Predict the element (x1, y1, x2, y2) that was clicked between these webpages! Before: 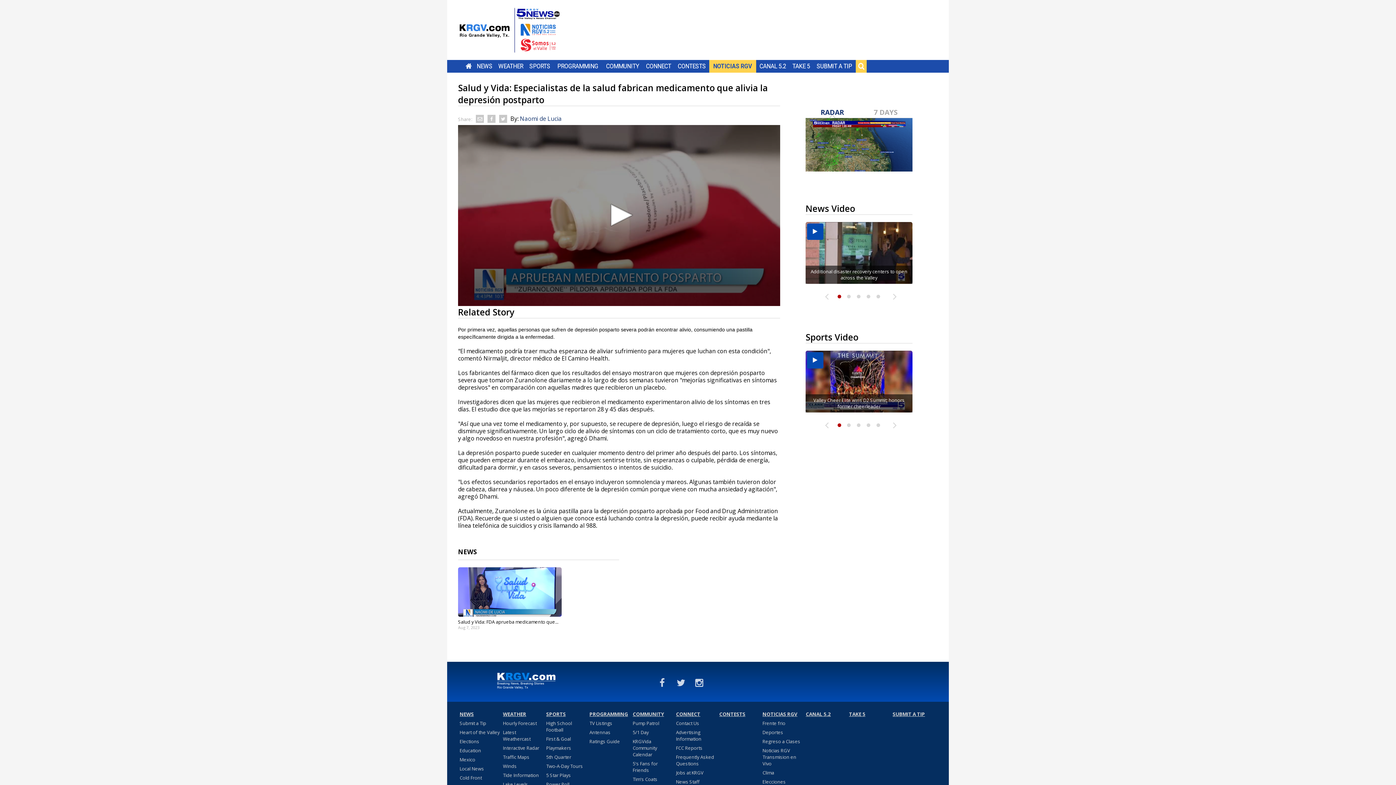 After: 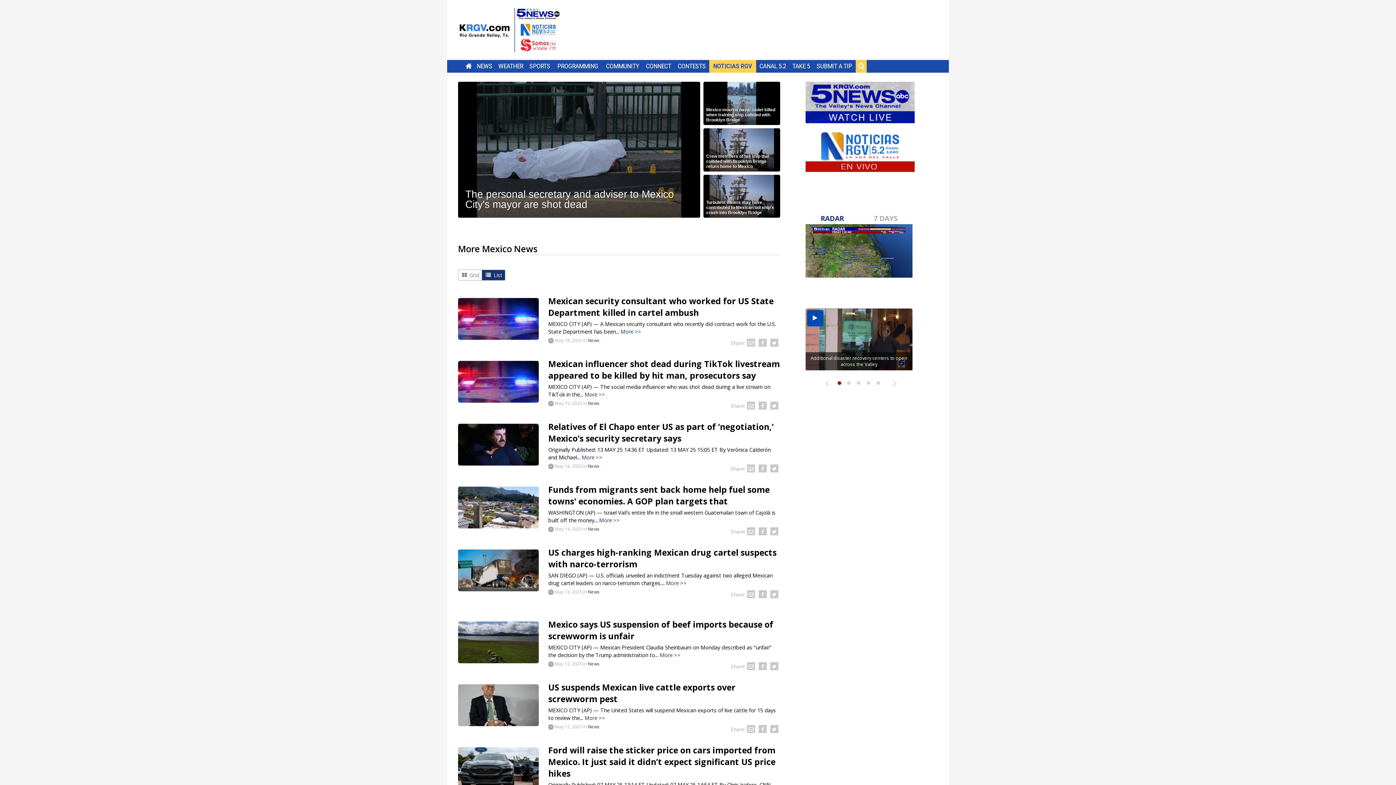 Action: label: Mexico bbox: (459, 756, 475, 765)